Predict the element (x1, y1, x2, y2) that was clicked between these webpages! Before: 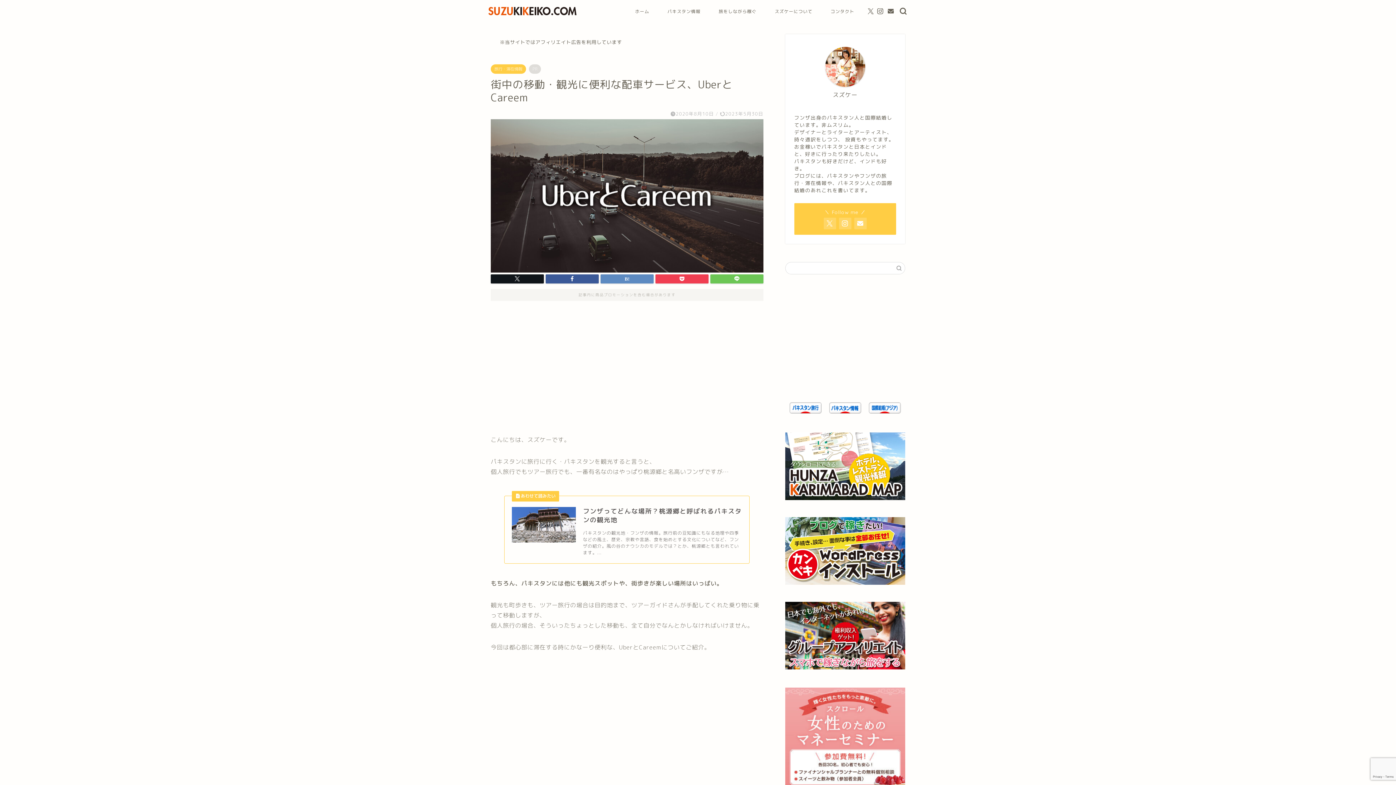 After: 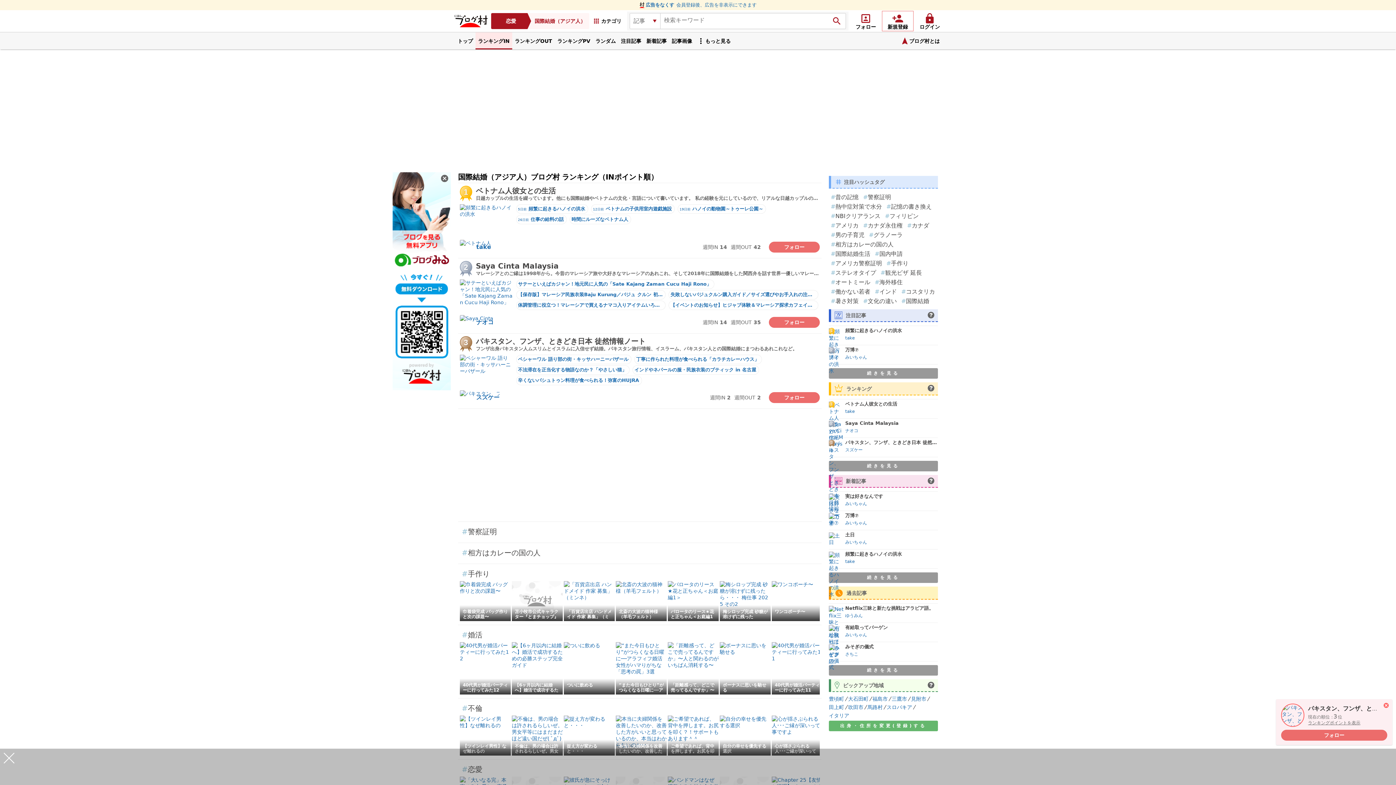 Action: bbox: (865, 402, 904, 413)